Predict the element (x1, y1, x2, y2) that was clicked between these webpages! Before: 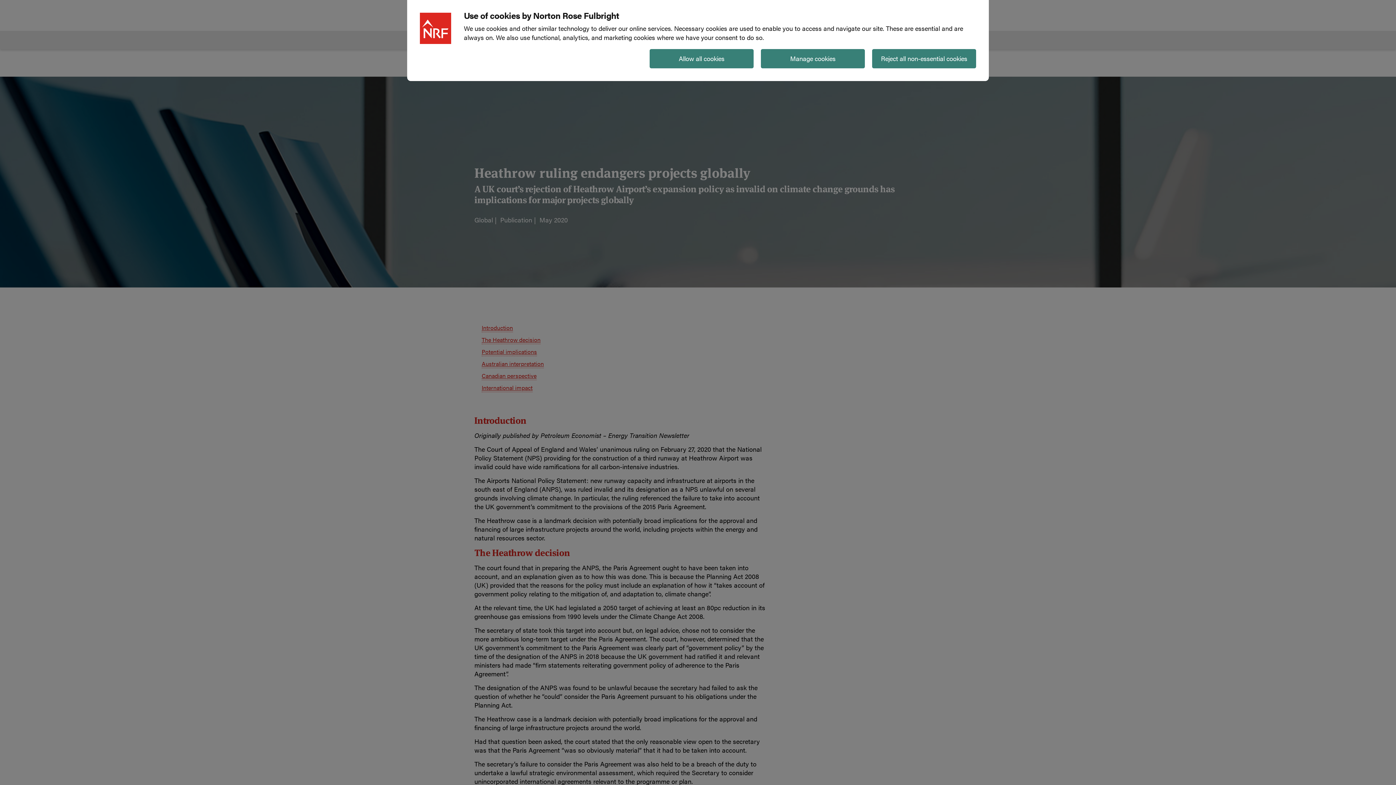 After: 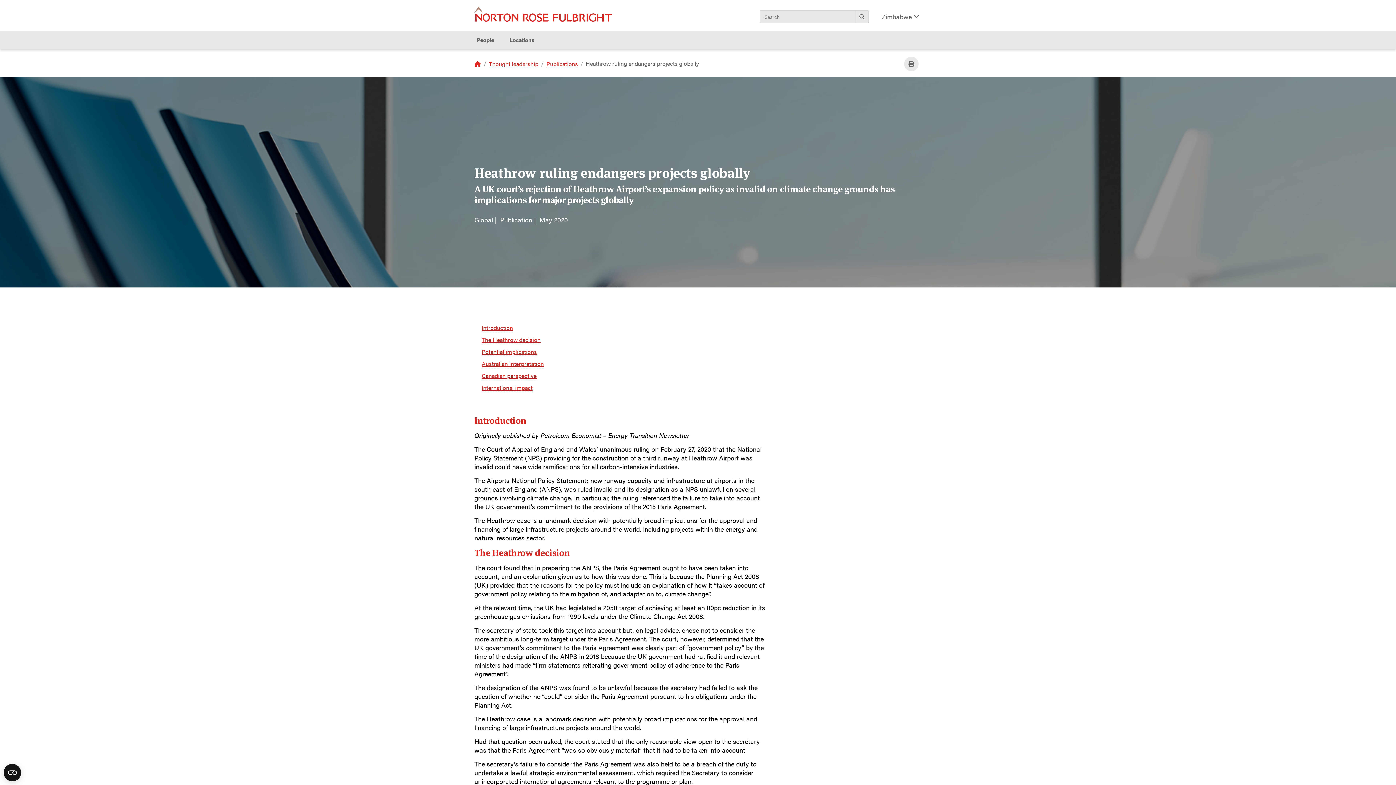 Action: bbox: (649, 49, 753, 68) label: Allow all cookies